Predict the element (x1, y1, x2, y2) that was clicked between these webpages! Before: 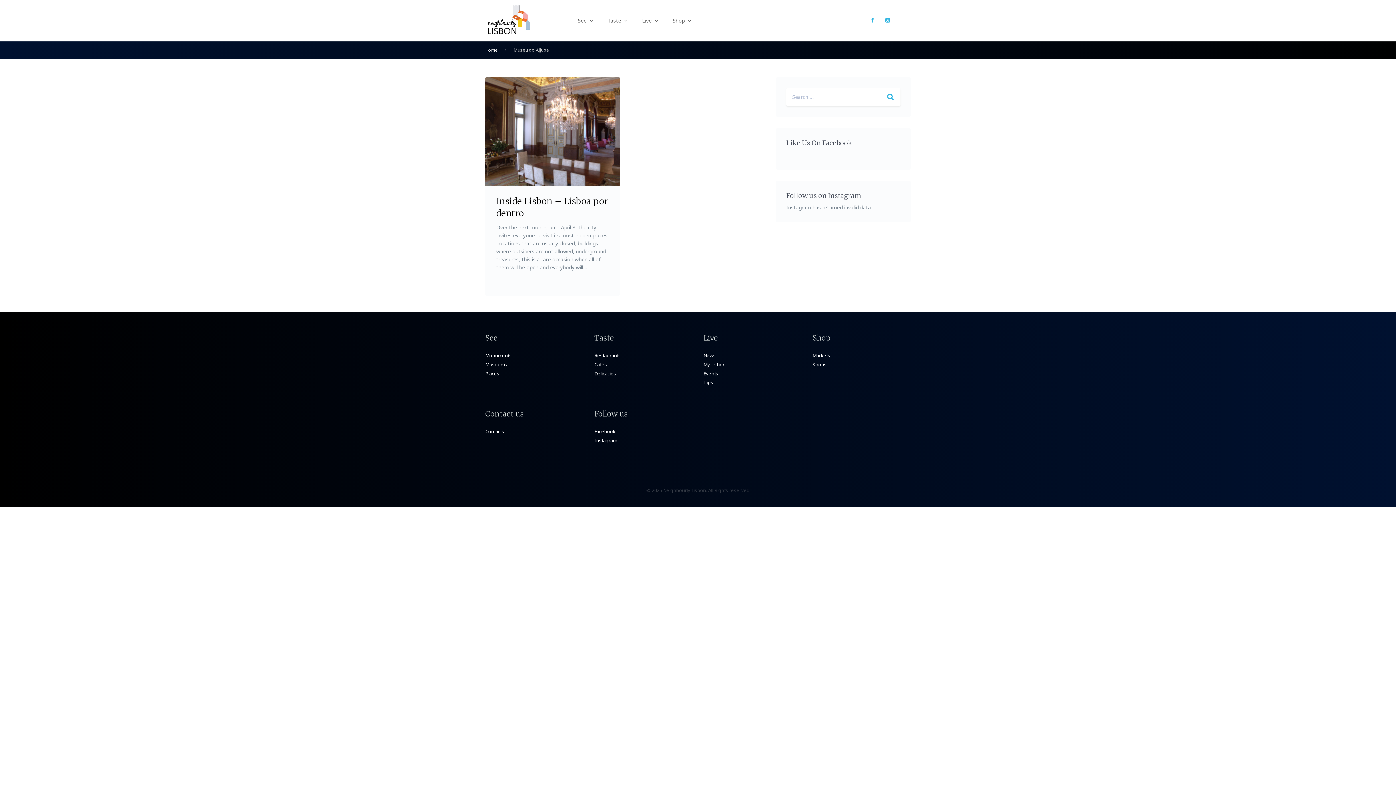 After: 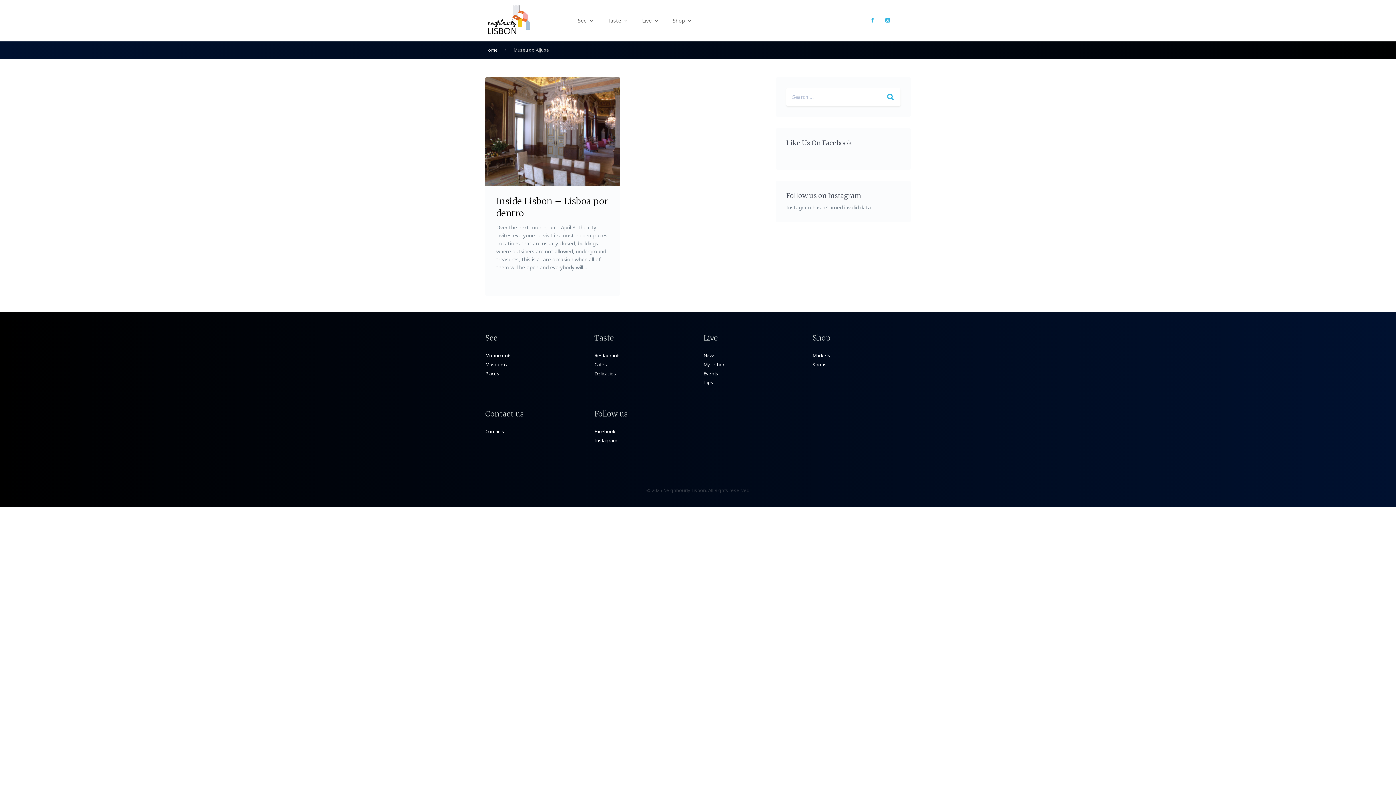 Action: bbox: (594, 428, 615, 435) label: Facebook